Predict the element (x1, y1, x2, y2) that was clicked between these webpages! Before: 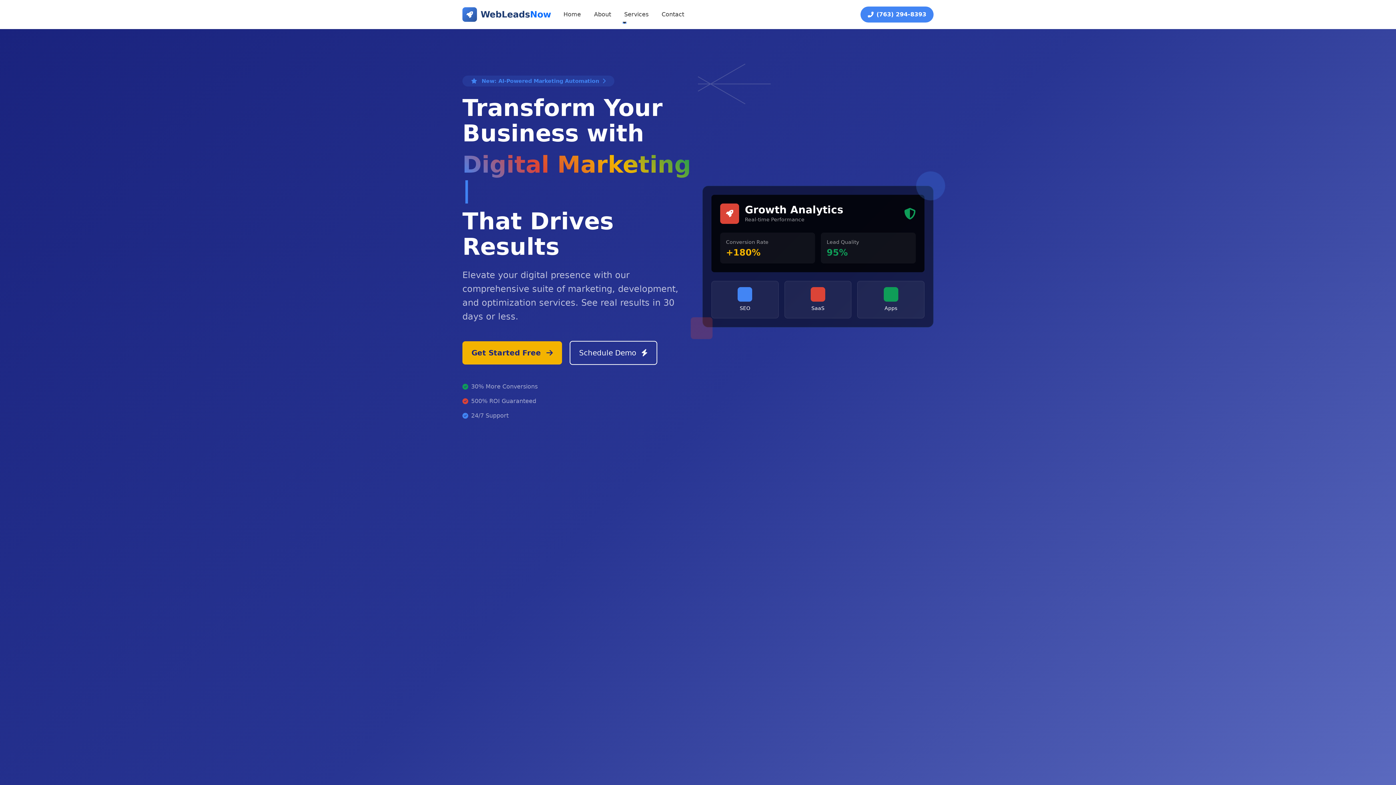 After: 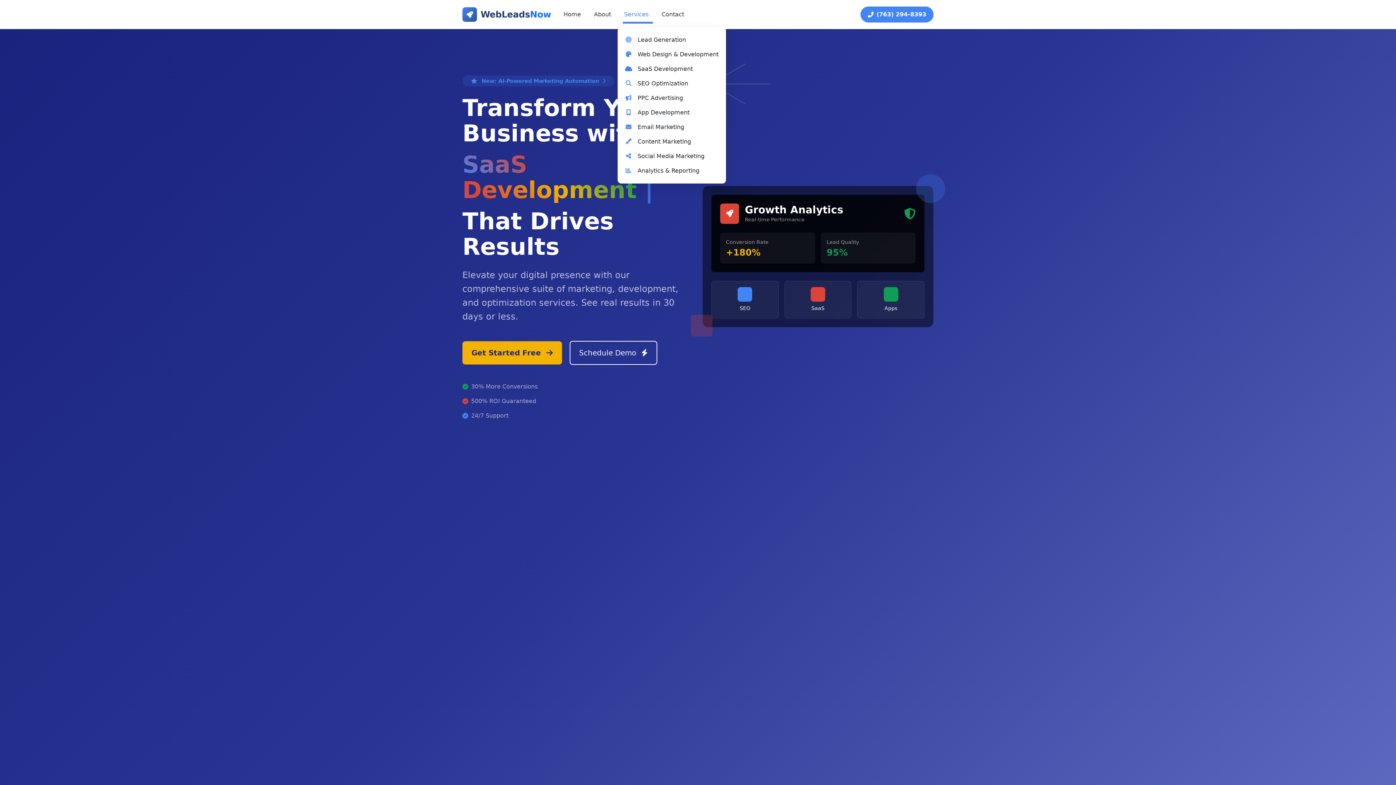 Action: bbox: (621, 7, 651, 21) label: Services